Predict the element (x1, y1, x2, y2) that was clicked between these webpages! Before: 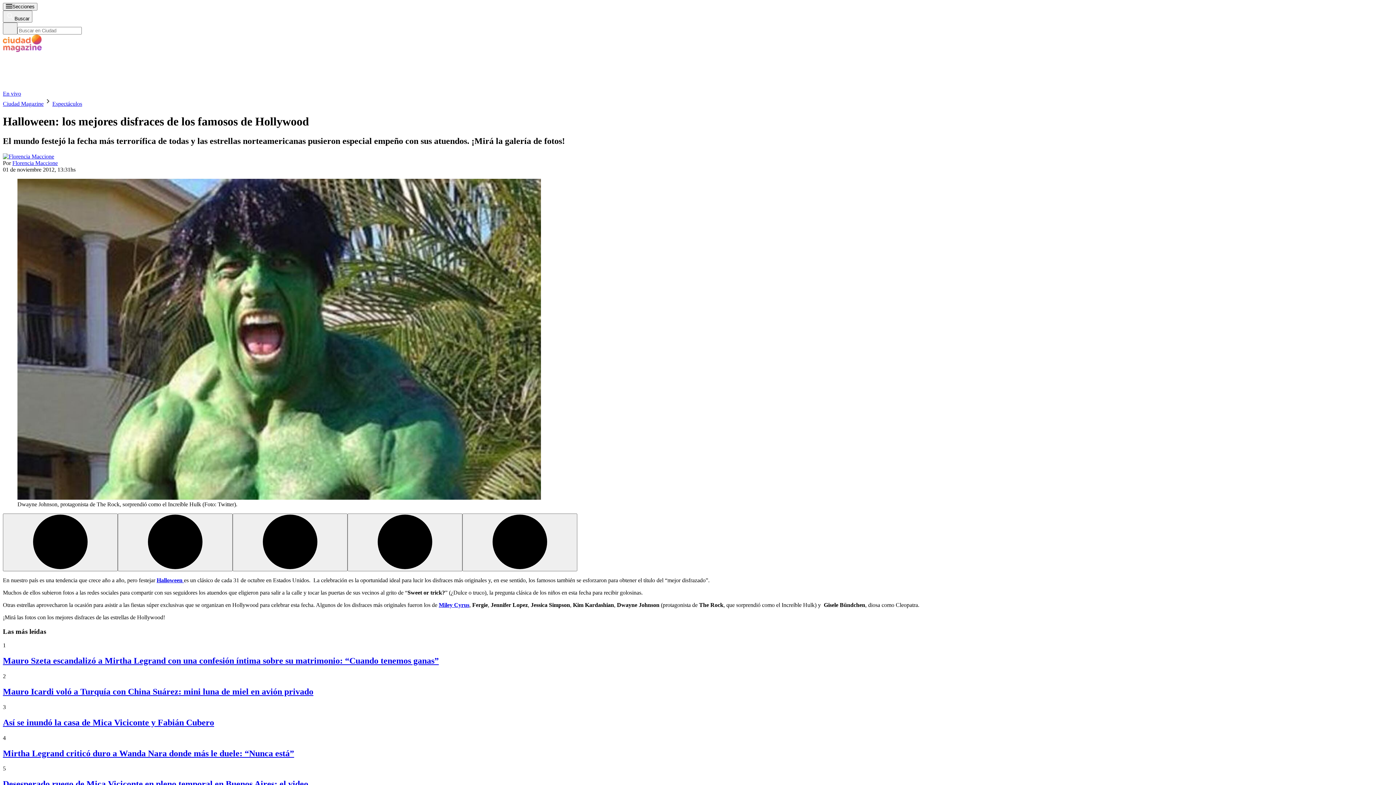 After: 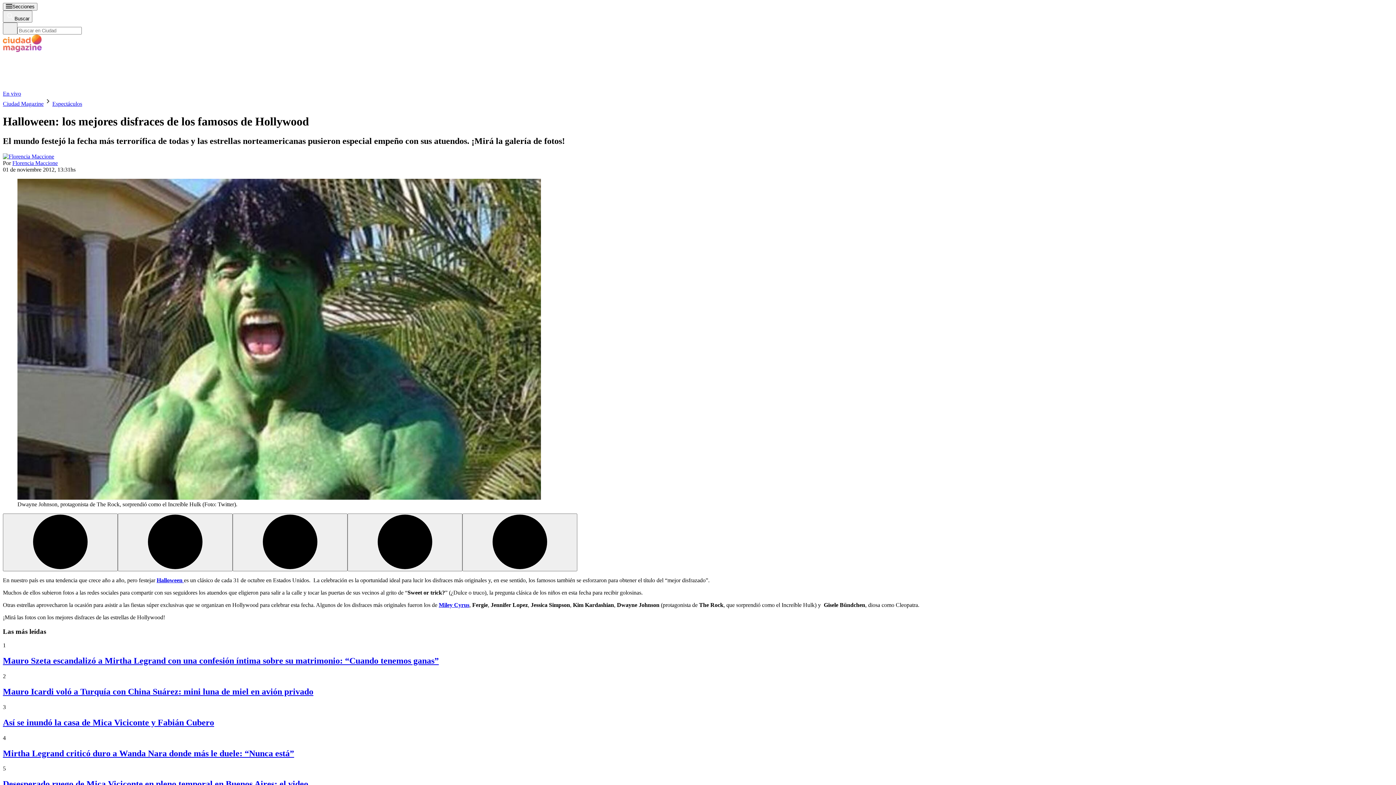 Action: bbox: (438, 693, 469, 699) label: Miley Cyrus